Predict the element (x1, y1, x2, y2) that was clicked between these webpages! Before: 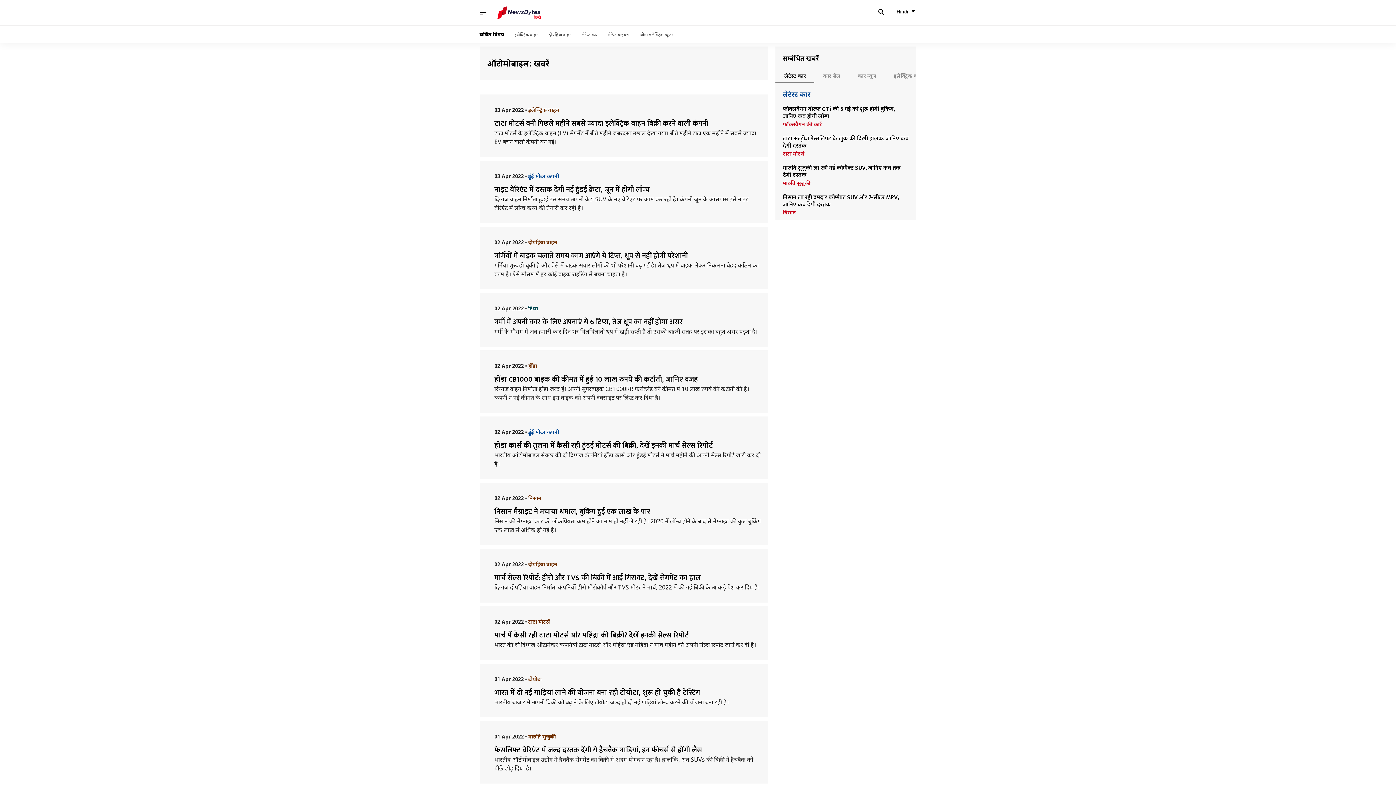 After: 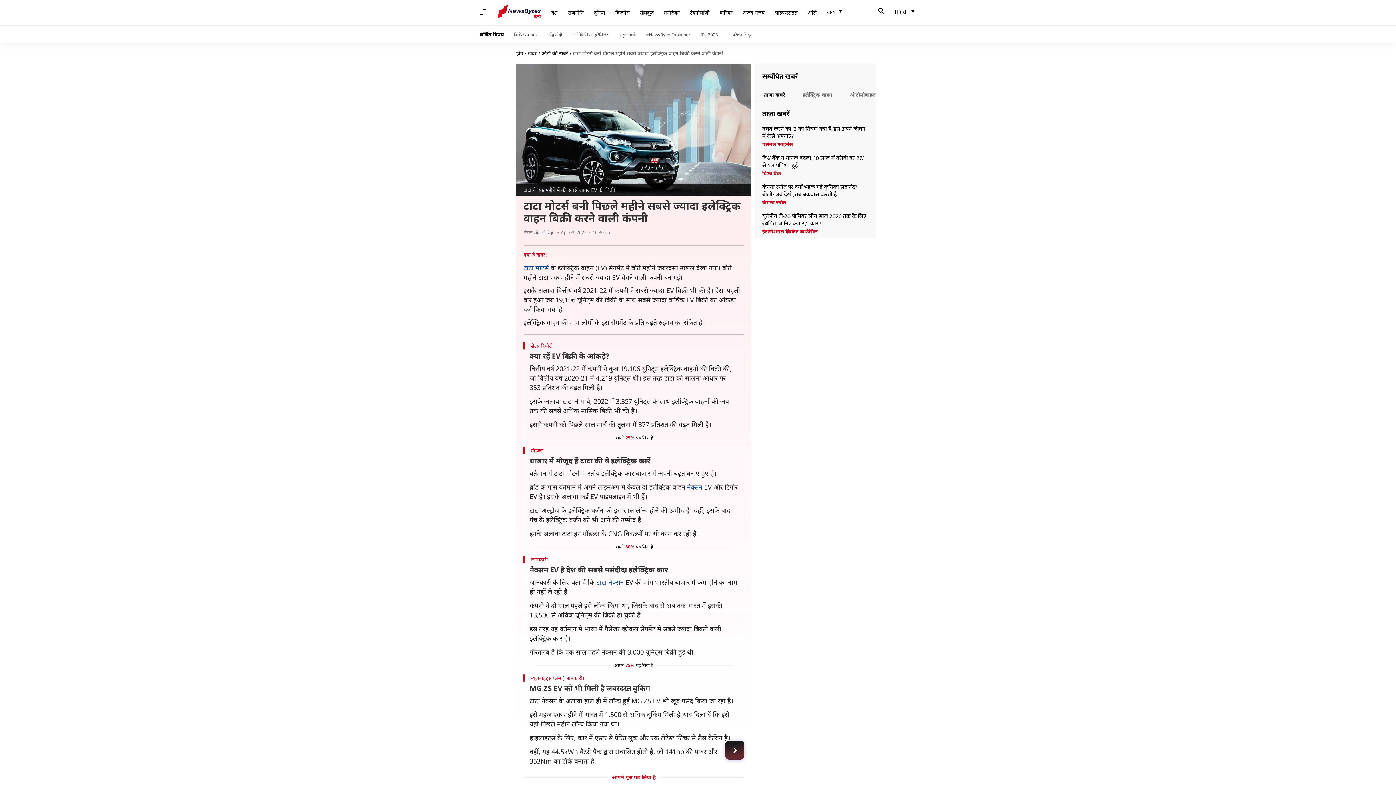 Action: bbox: (494, 119, 761, 128) label: टाटा मोटर्स बनी पिछले महीने सबसे ज्यादा इलेक्ट्रिक वाहन बिक्री करने वाली कंपनी